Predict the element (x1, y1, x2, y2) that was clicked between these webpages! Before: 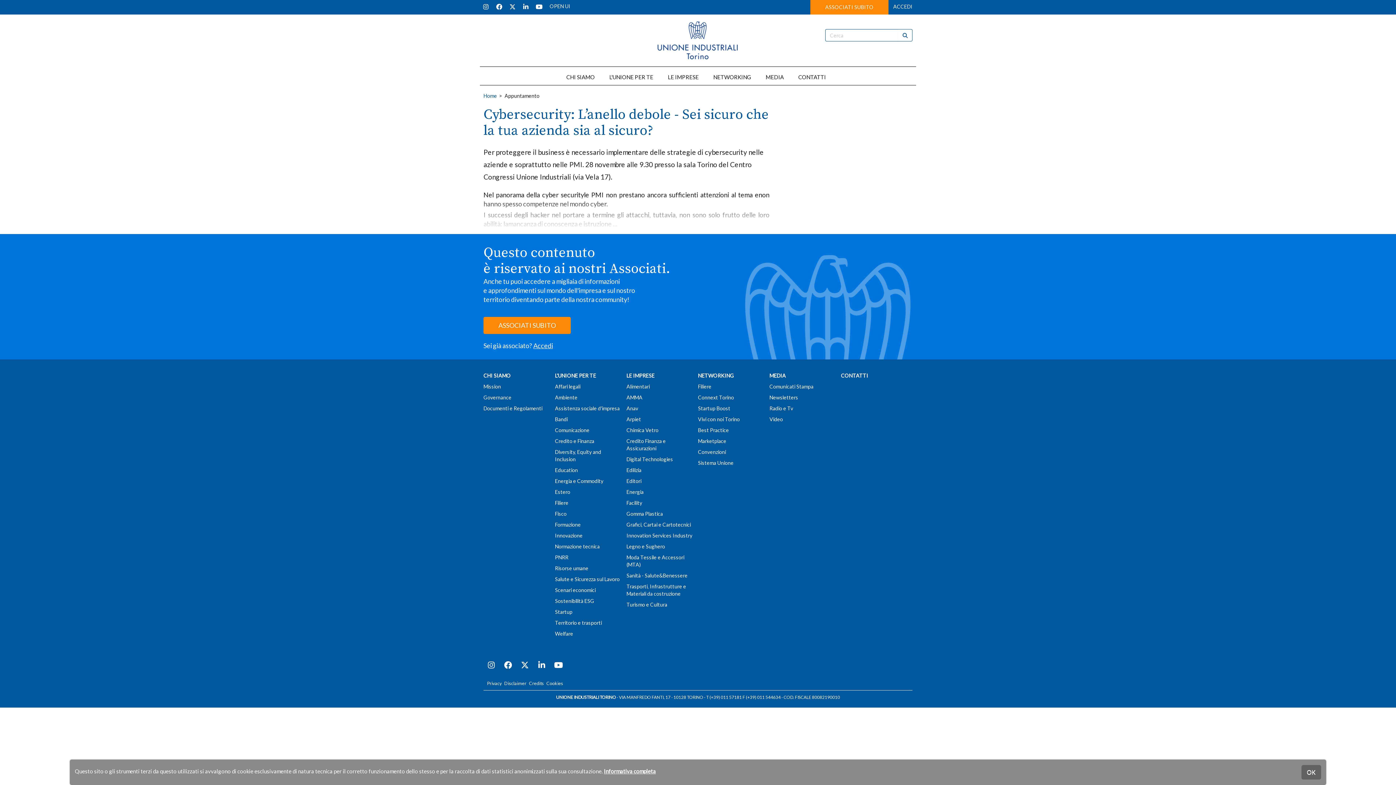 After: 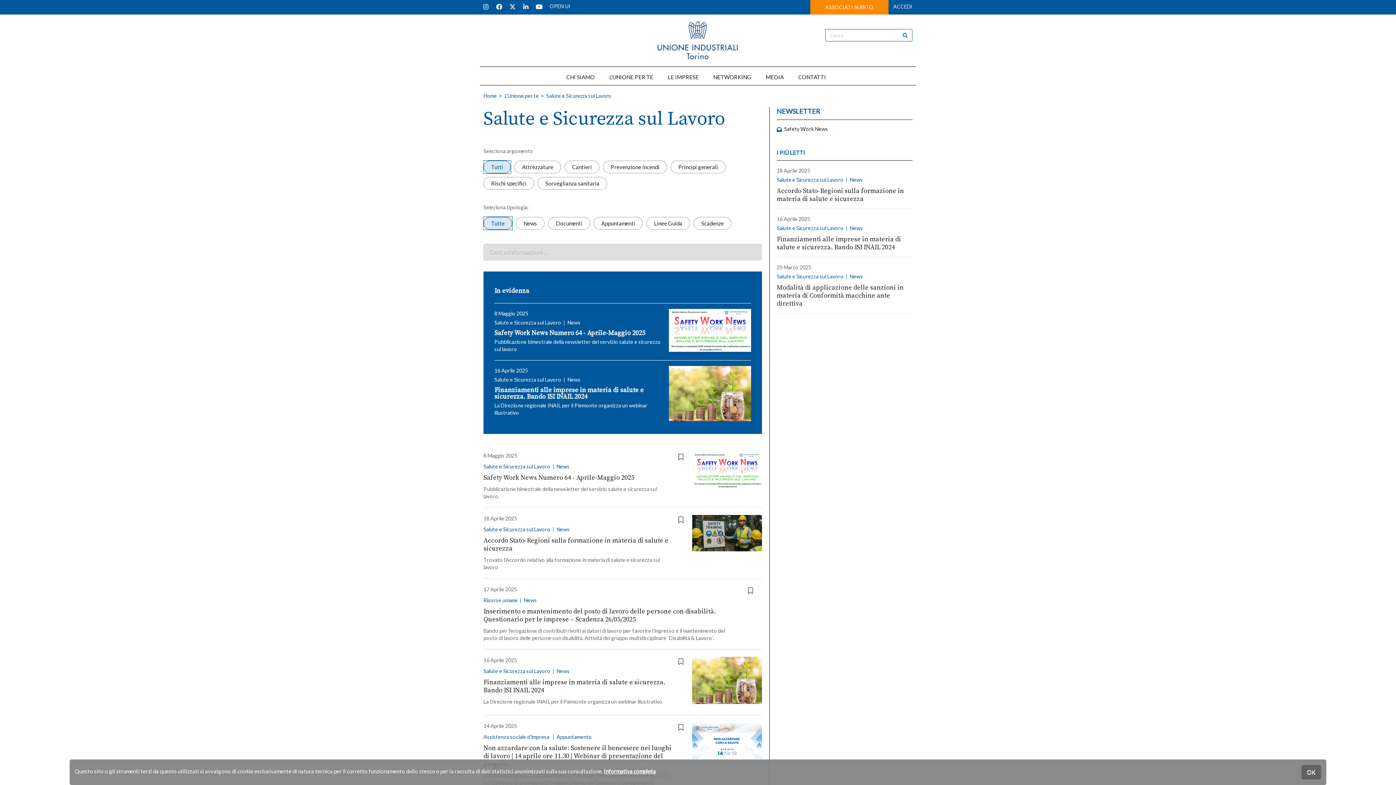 Action: bbox: (555, 576, 619, 582) label: Salute e Sicurezza sul Lavoro